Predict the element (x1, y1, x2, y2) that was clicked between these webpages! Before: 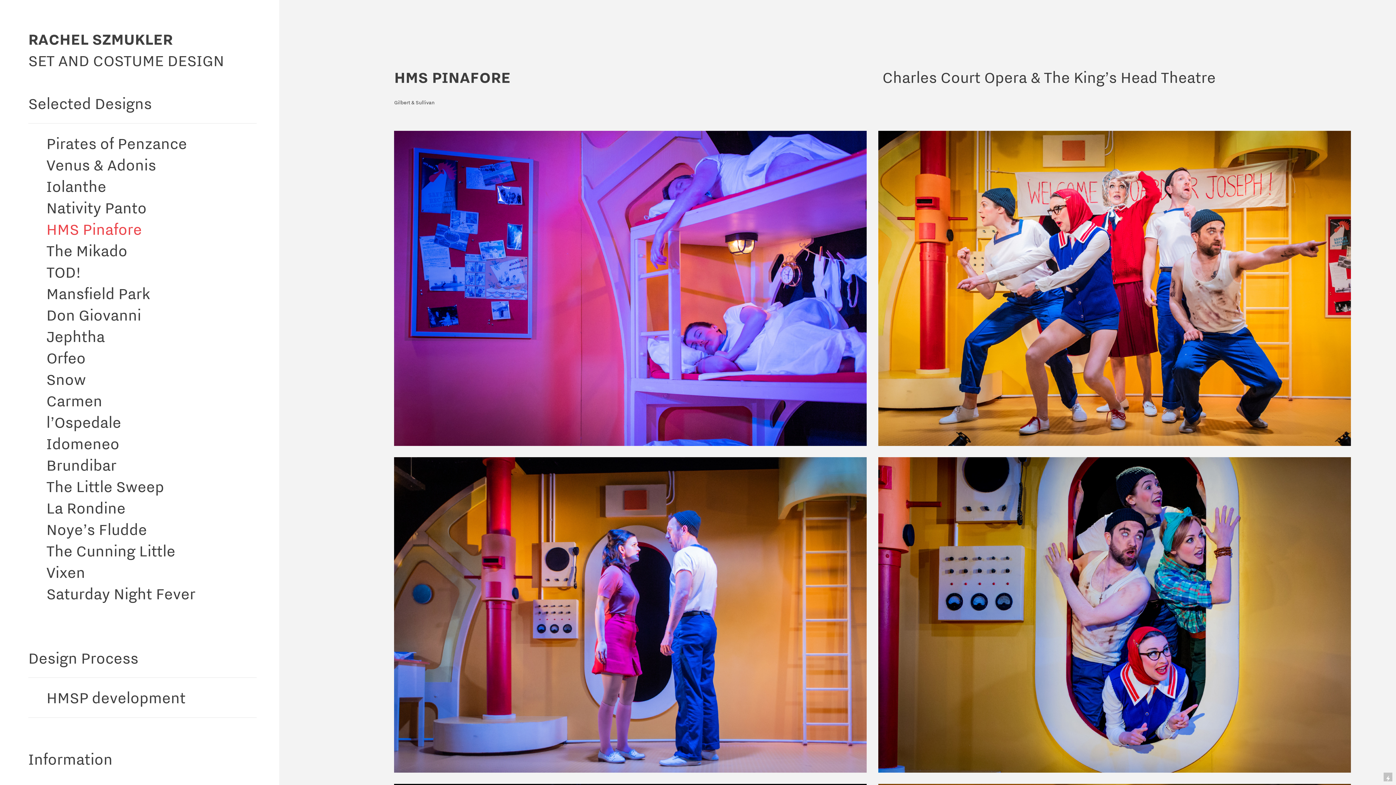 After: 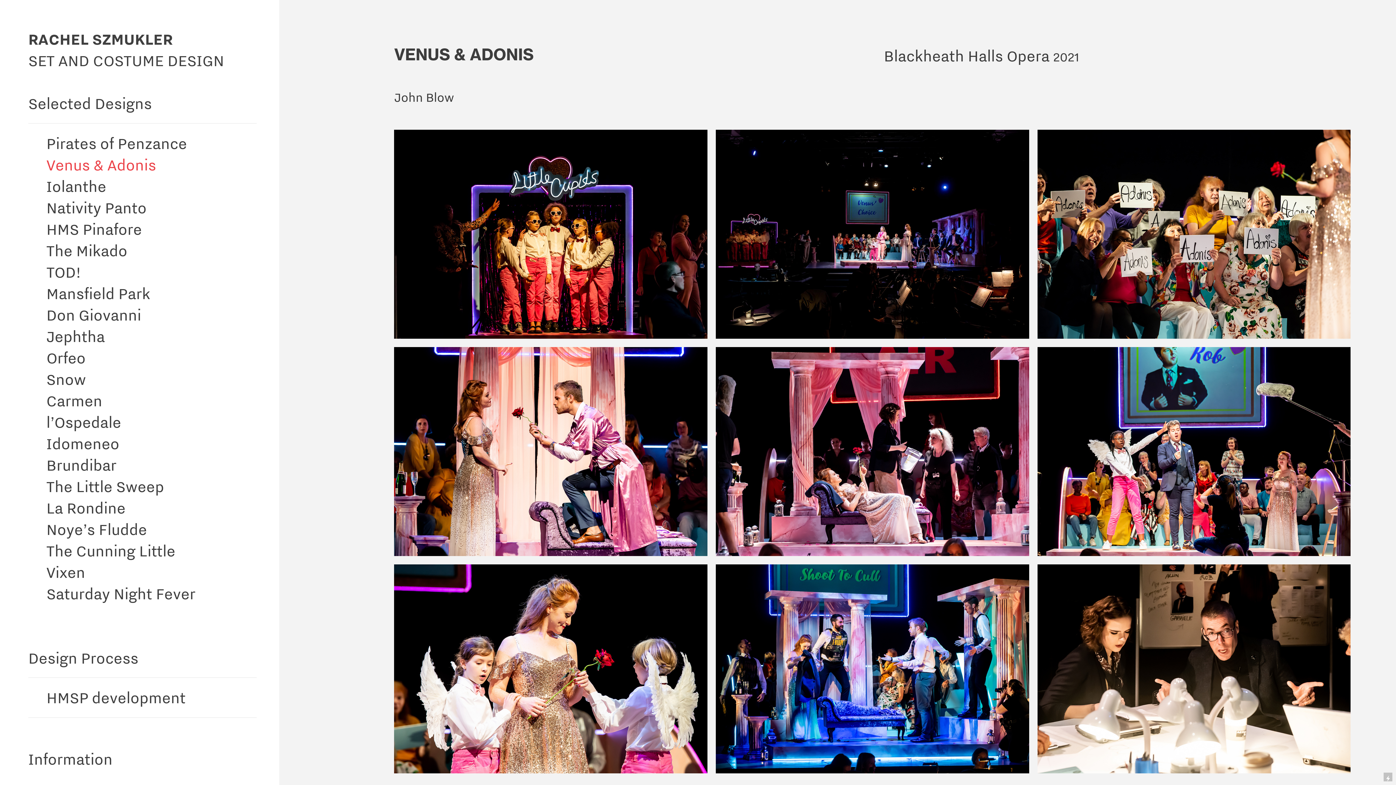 Action: bbox: (46, 155, 156, 174) label: Venus & Adonis